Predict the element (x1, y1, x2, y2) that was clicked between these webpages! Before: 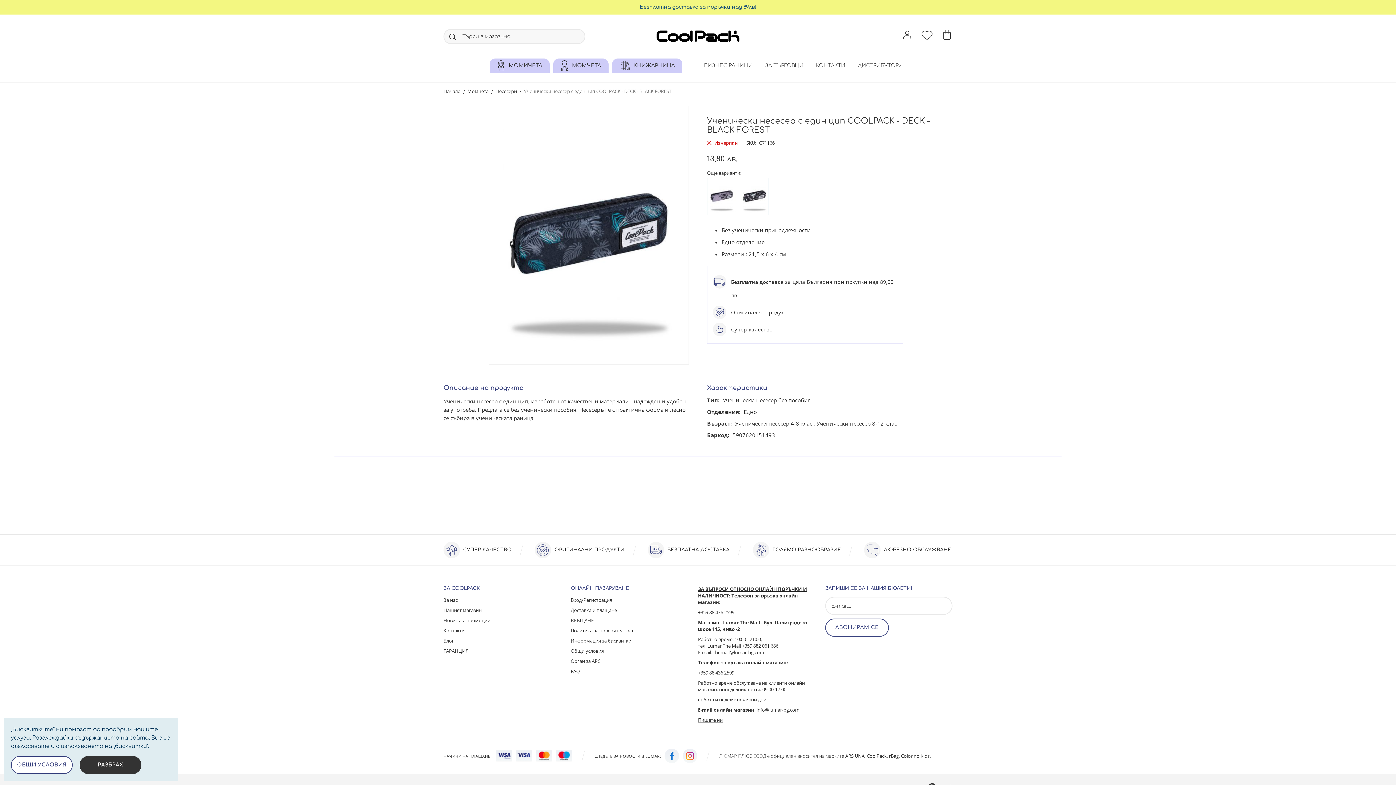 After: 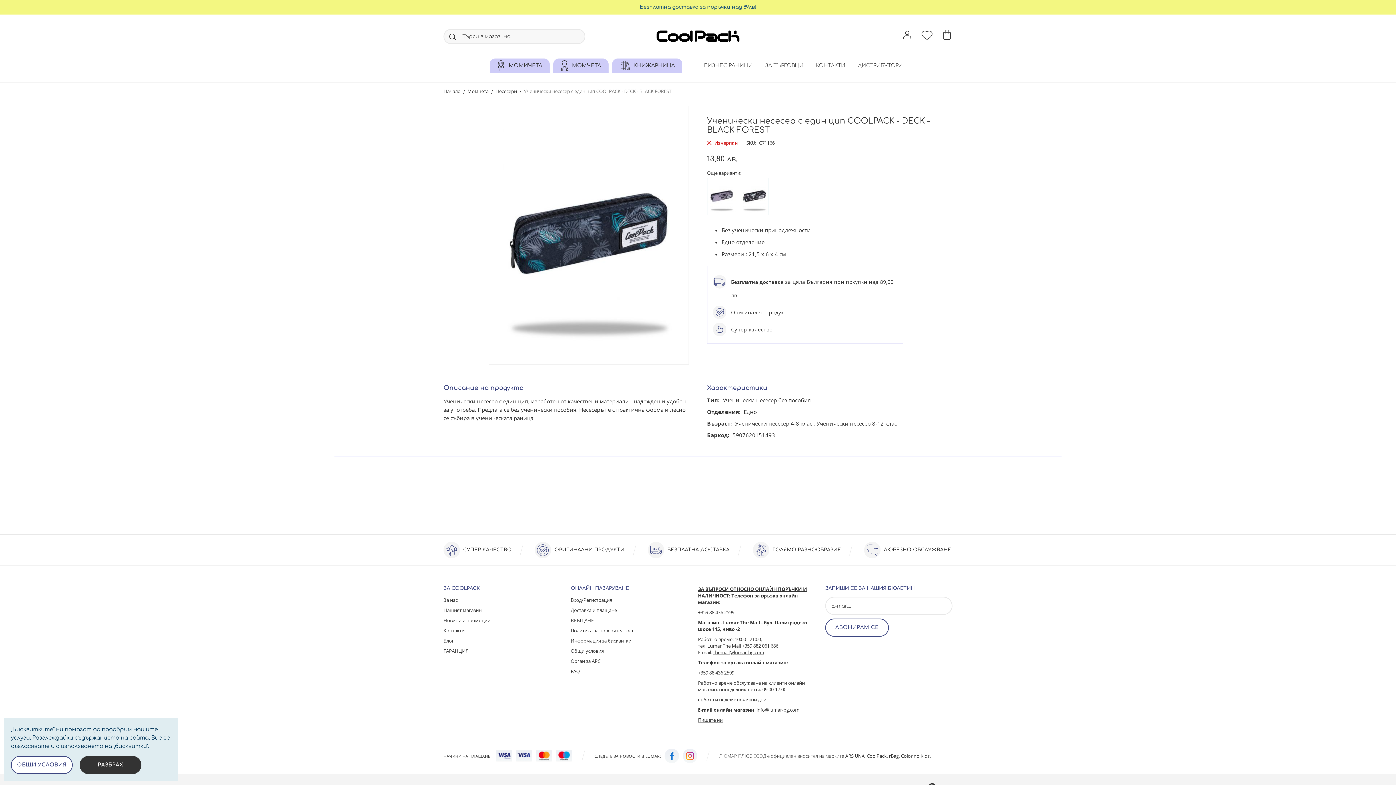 Action: bbox: (713, 649, 764, 656) label: themall@lumar-bg.com